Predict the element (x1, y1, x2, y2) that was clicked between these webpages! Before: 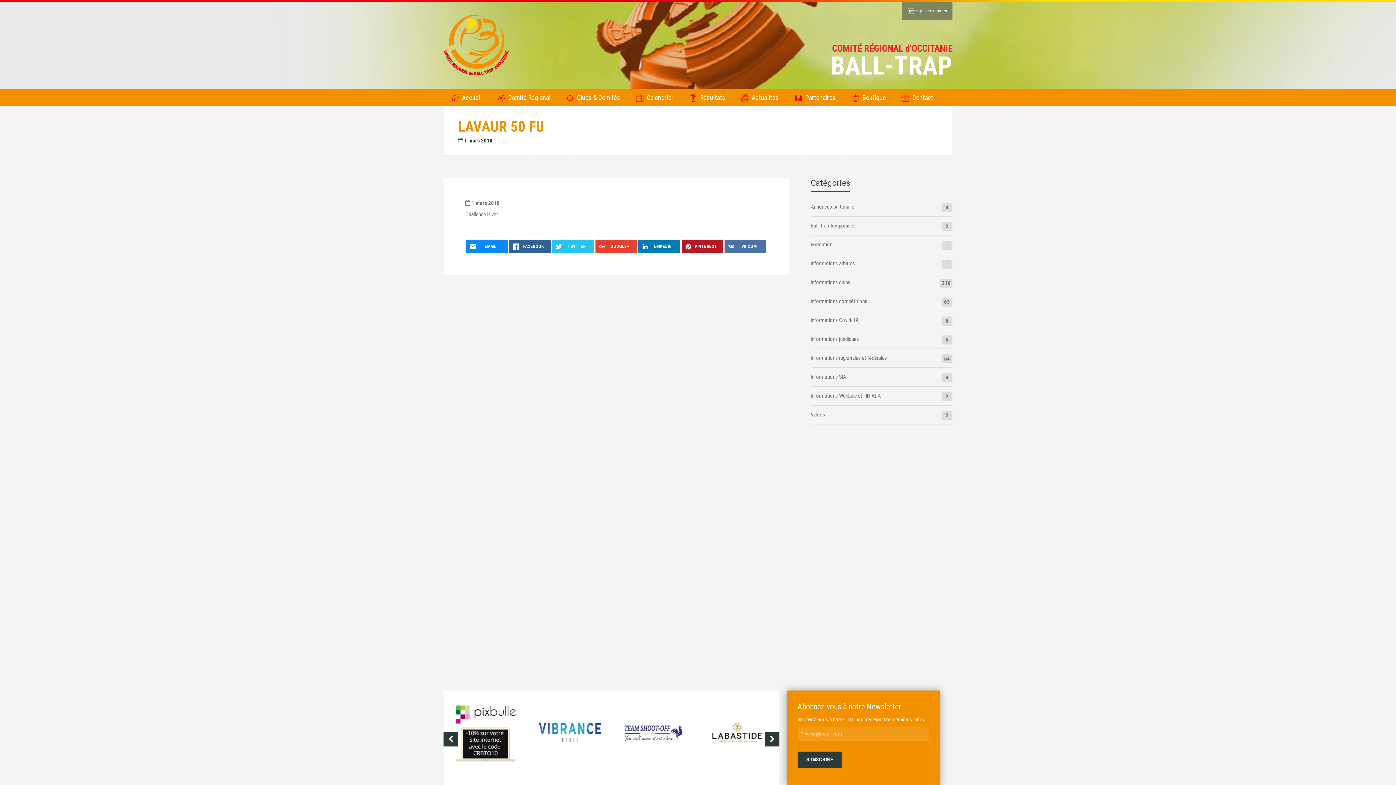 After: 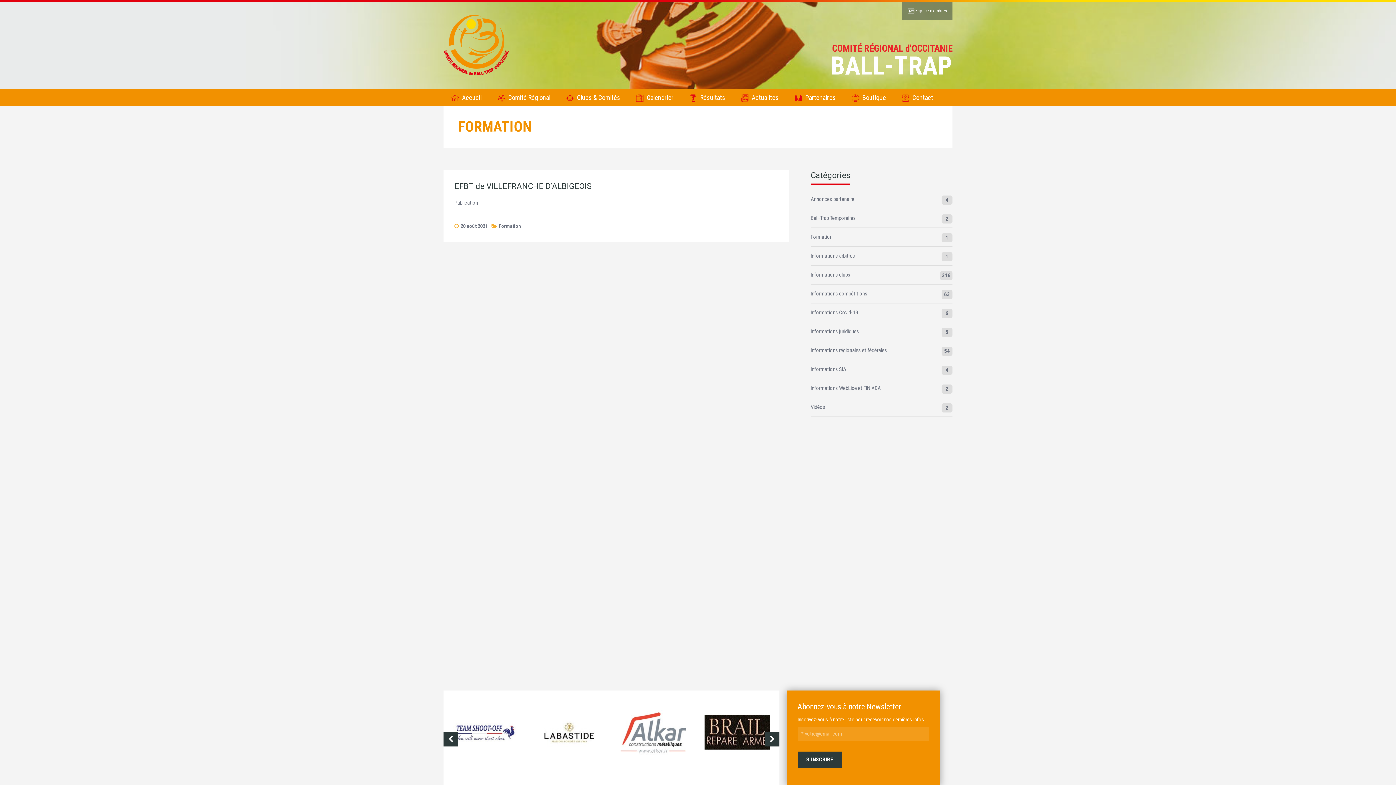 Action: label: Formation bbox: (810, 241, 832, 248)